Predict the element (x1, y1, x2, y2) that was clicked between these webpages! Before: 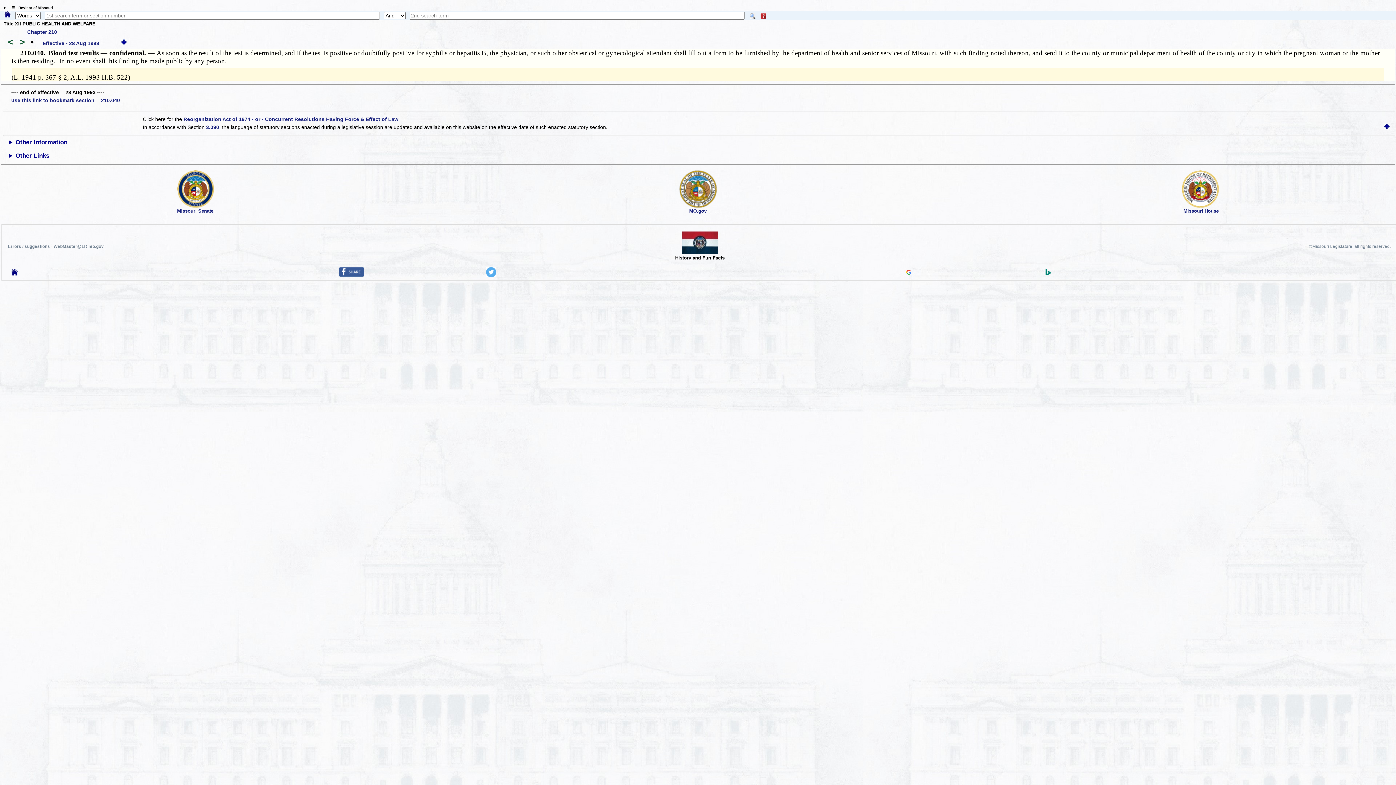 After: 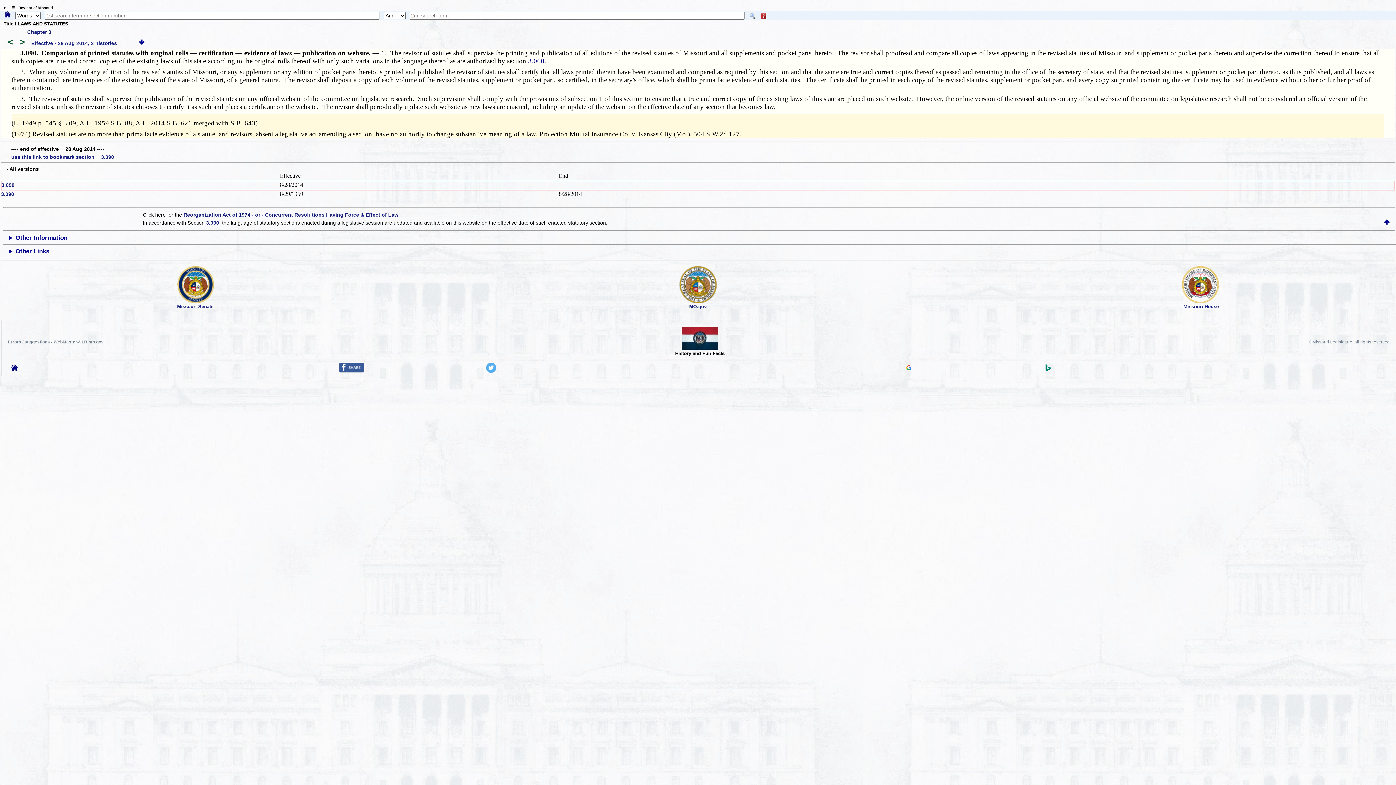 Action: label: 3.090 bbox: (206, 124, 219, 130)